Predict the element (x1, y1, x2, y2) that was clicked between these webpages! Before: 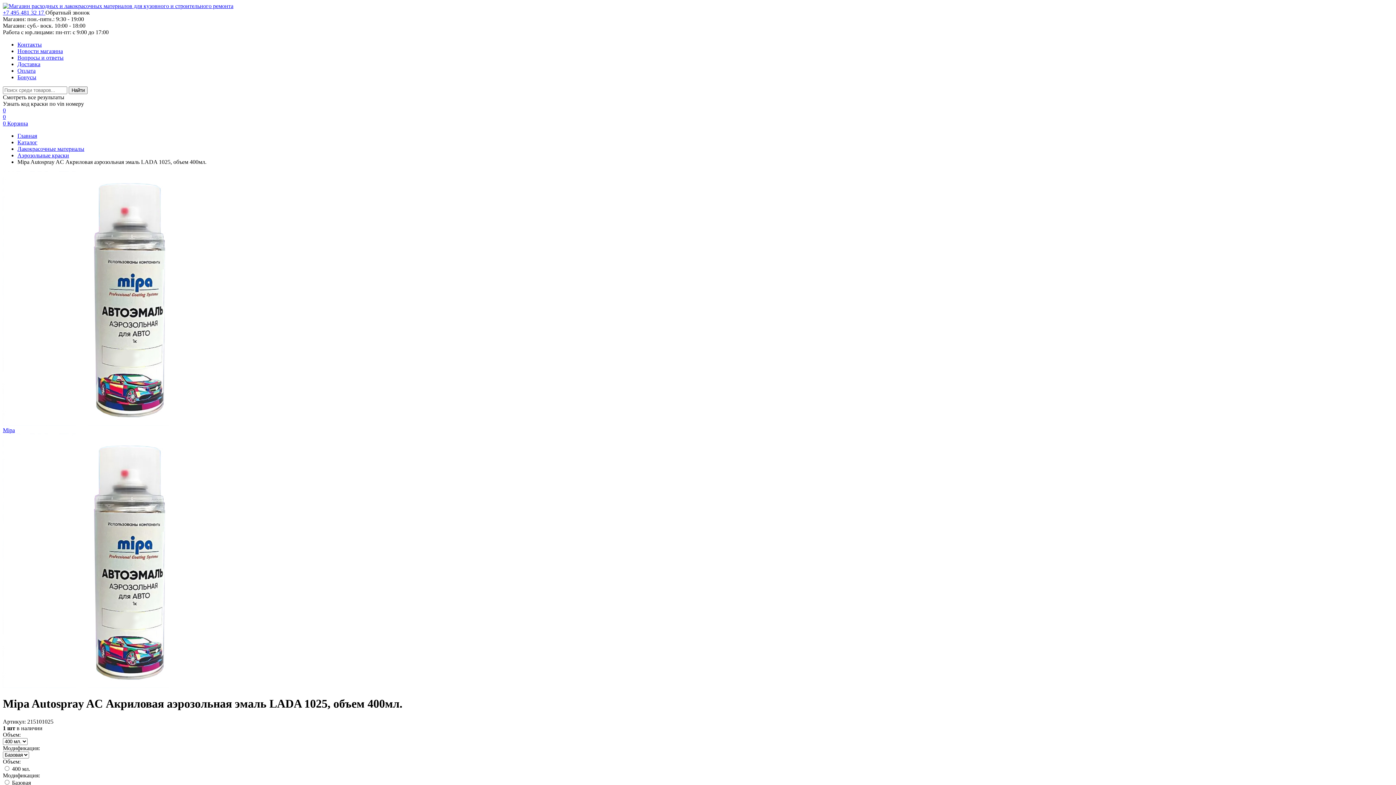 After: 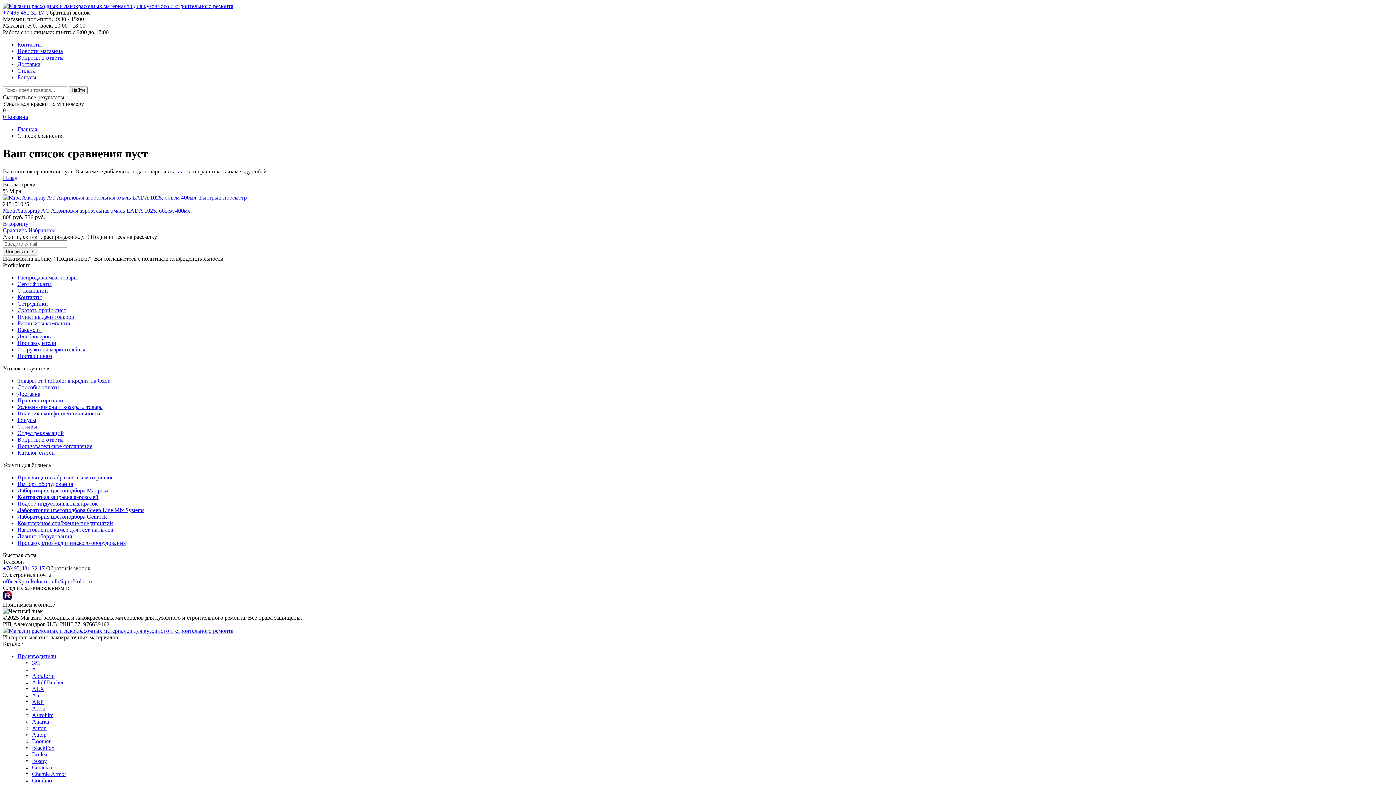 Action: label: 0 bbox: (2, 107, 5, 113)